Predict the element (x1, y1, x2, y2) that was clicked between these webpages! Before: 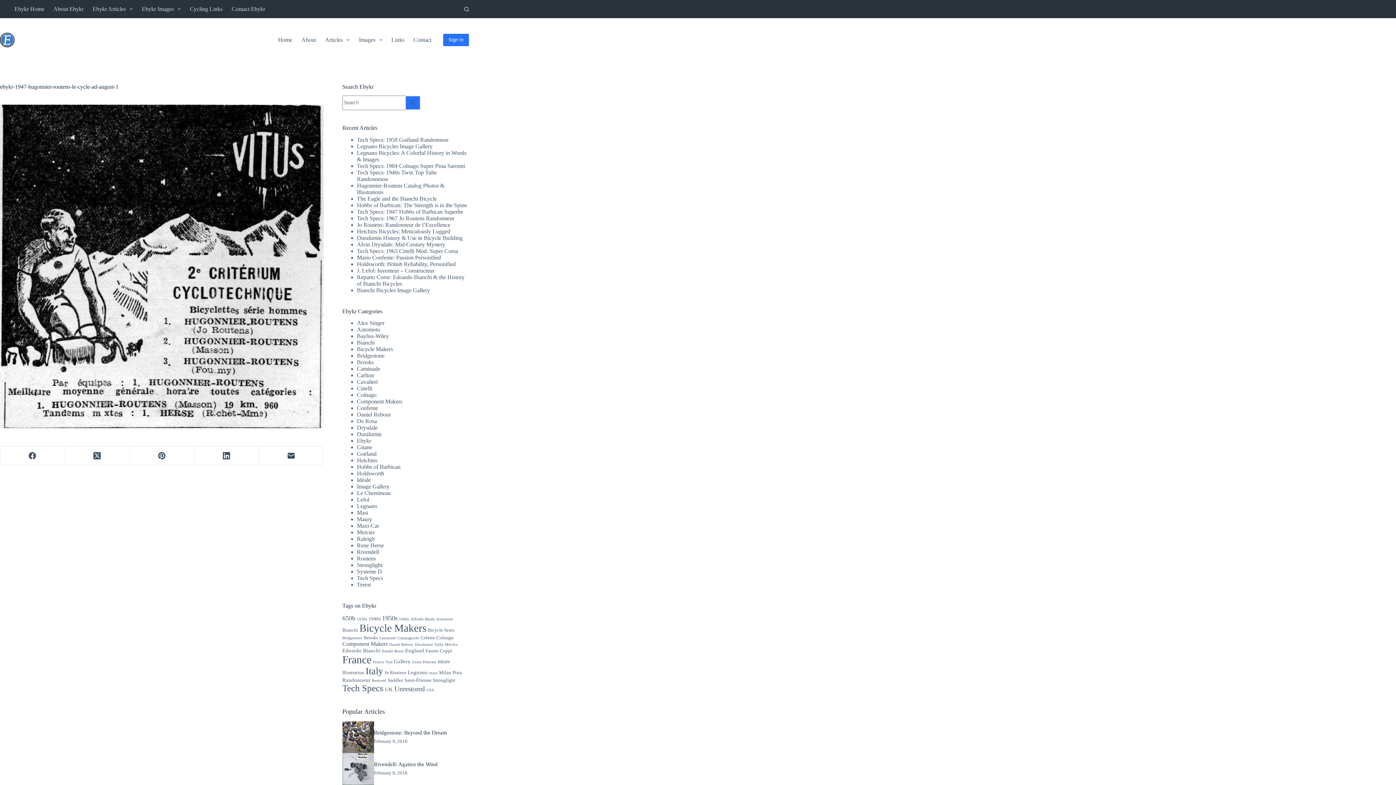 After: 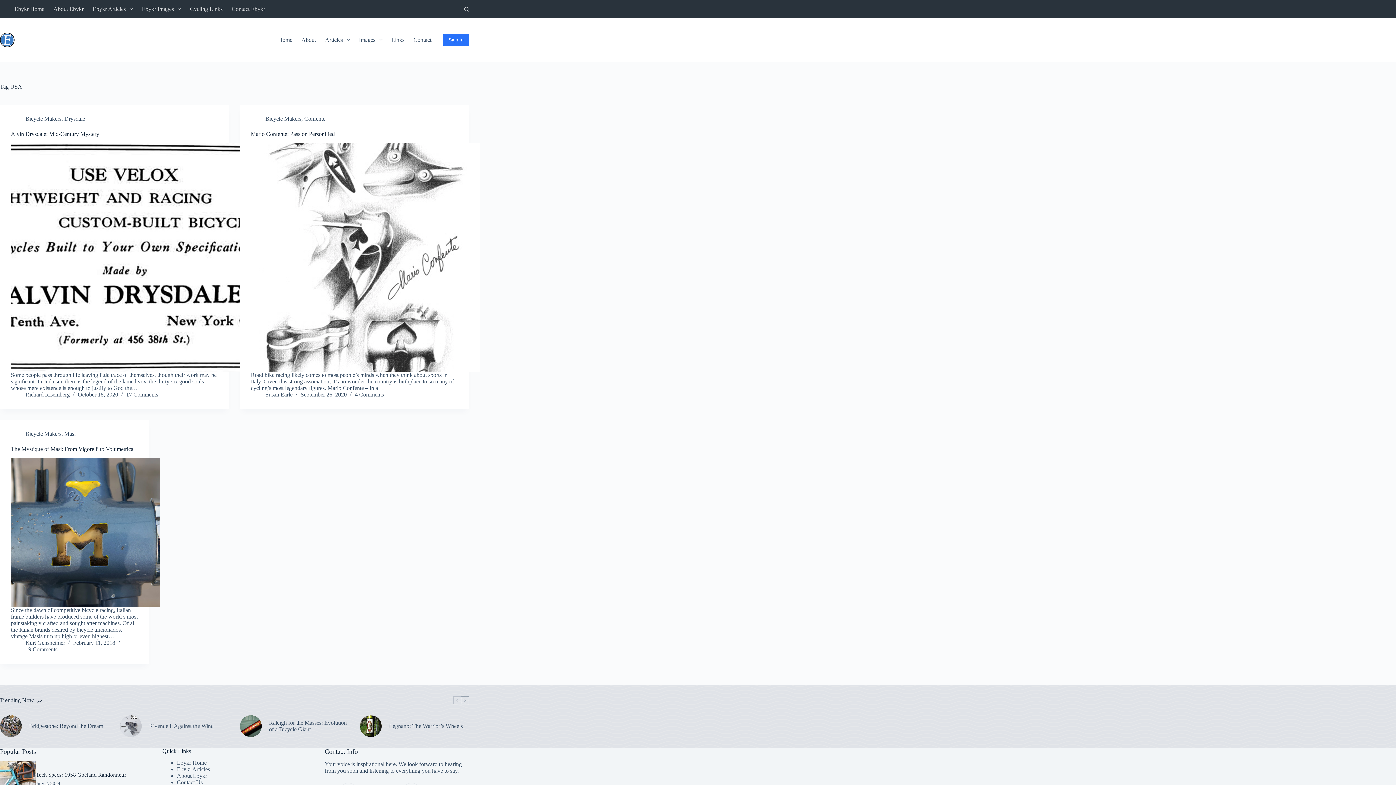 Action: label: USA (3 items) bbox: (426, 688, 434, 692)